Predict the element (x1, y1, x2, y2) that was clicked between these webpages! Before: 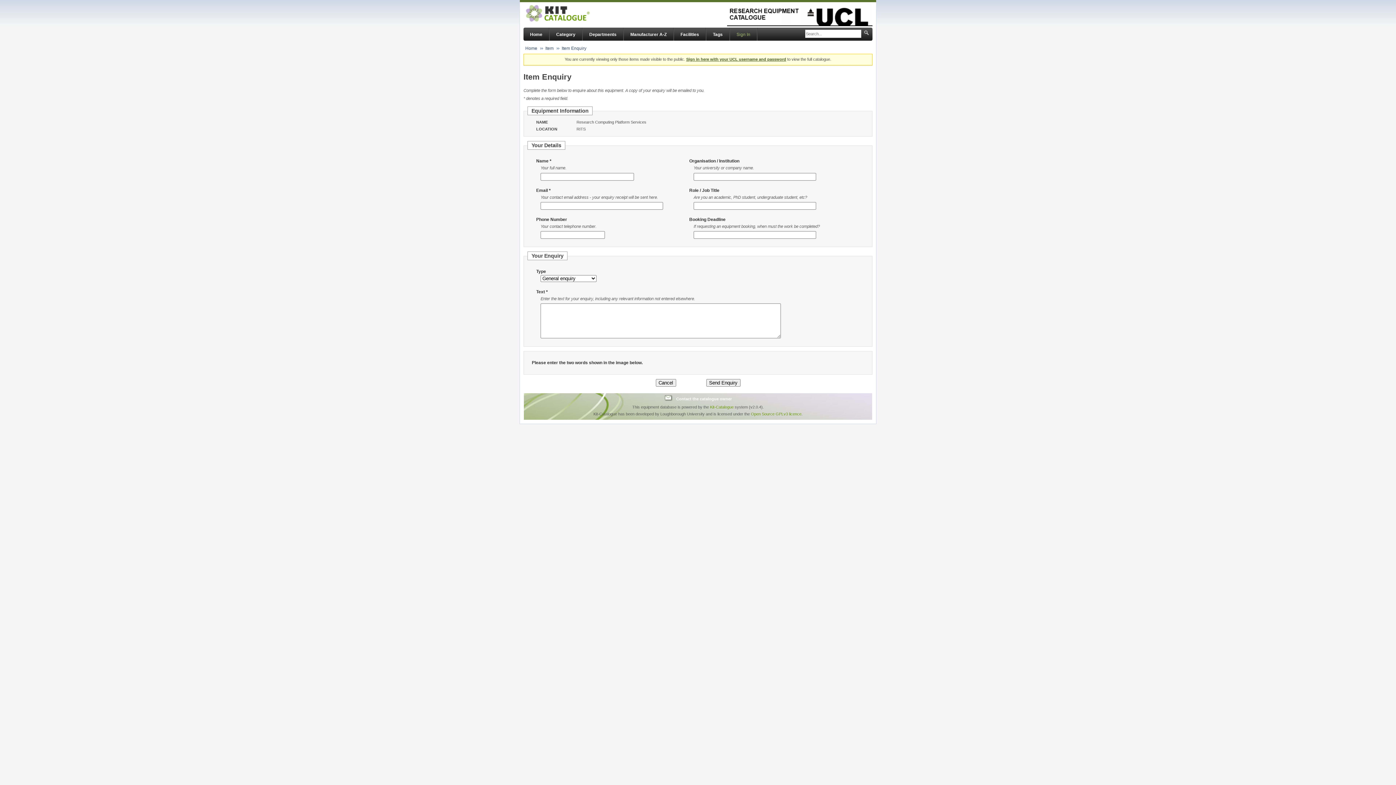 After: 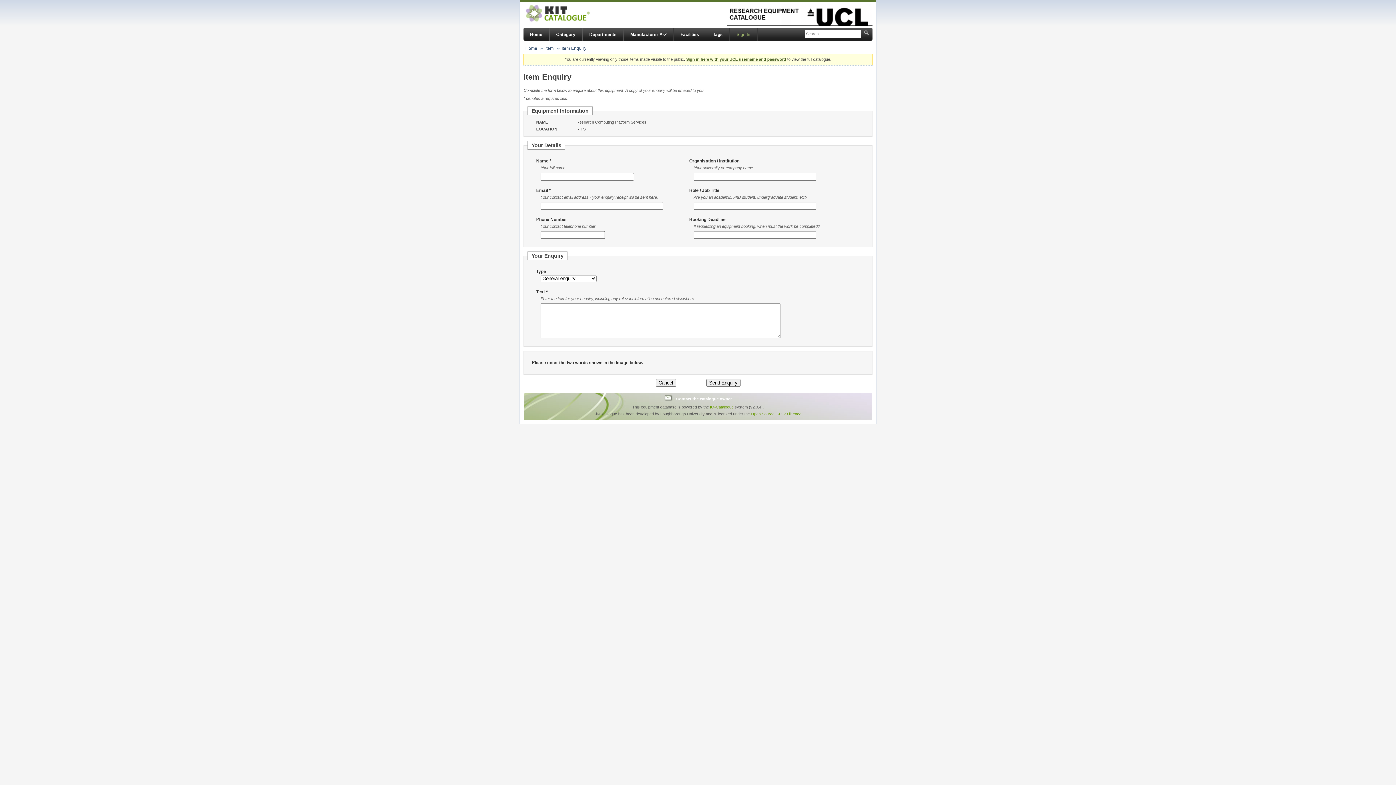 Action: label: Contact the catalogue owner bbox: (664, 394, 732, 401)